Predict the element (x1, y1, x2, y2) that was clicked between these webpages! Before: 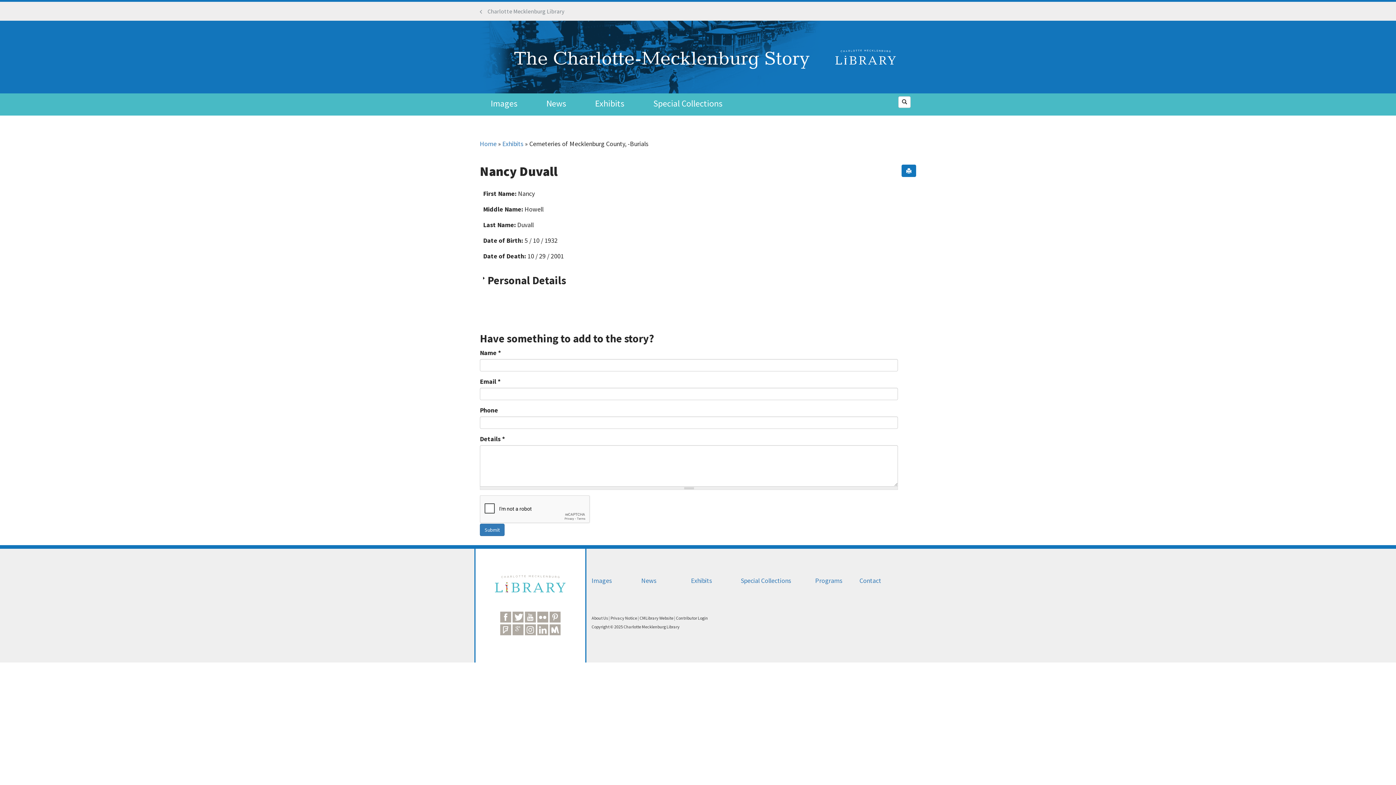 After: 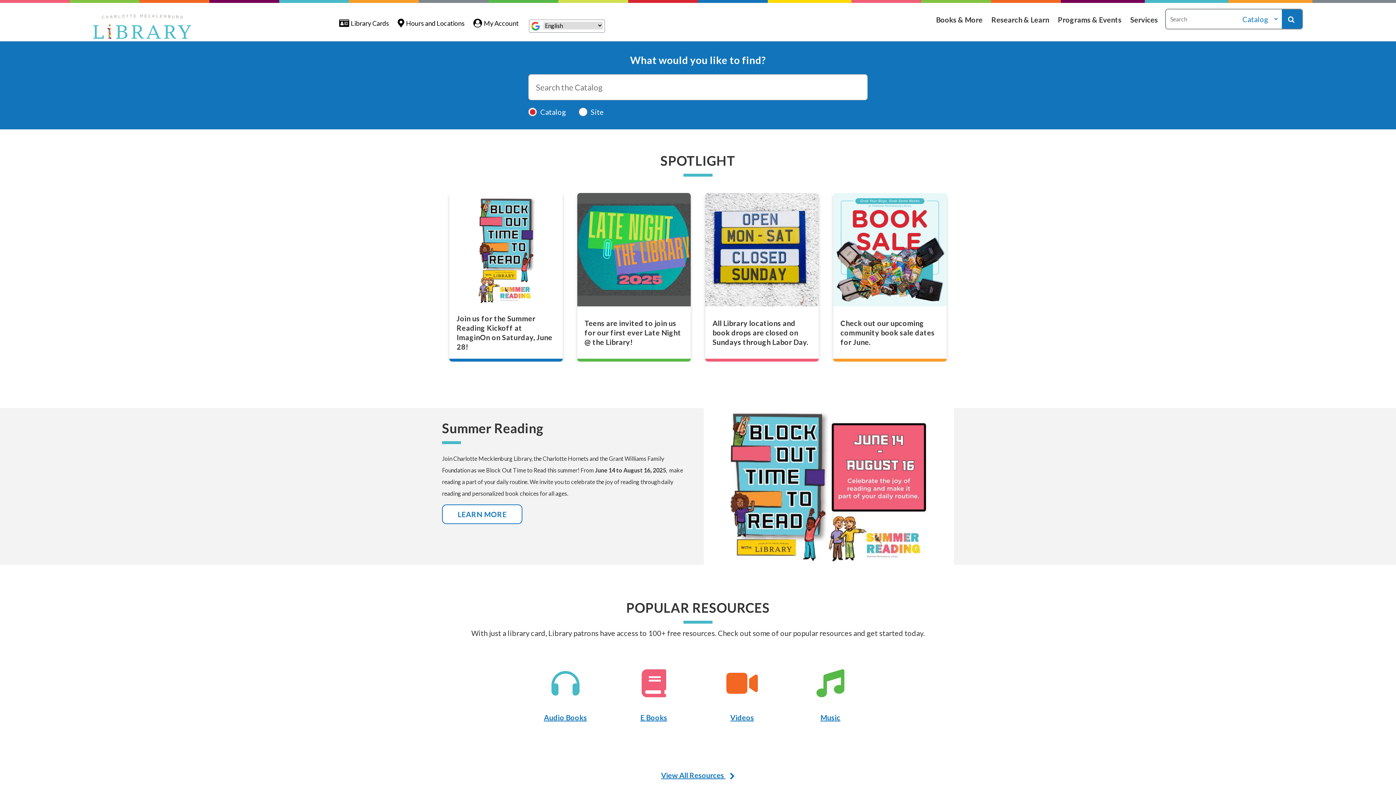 Action: bbox: (493, 574, 567, 593)